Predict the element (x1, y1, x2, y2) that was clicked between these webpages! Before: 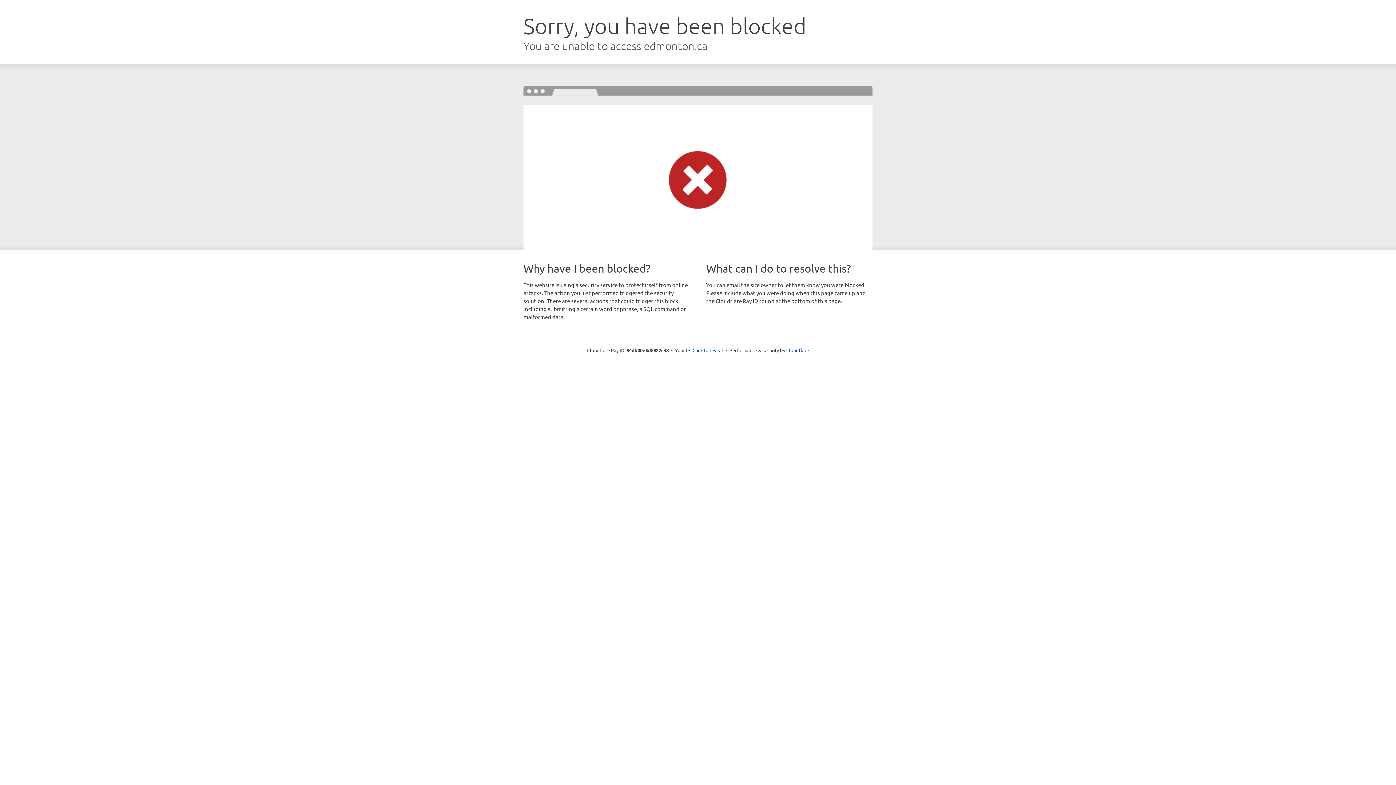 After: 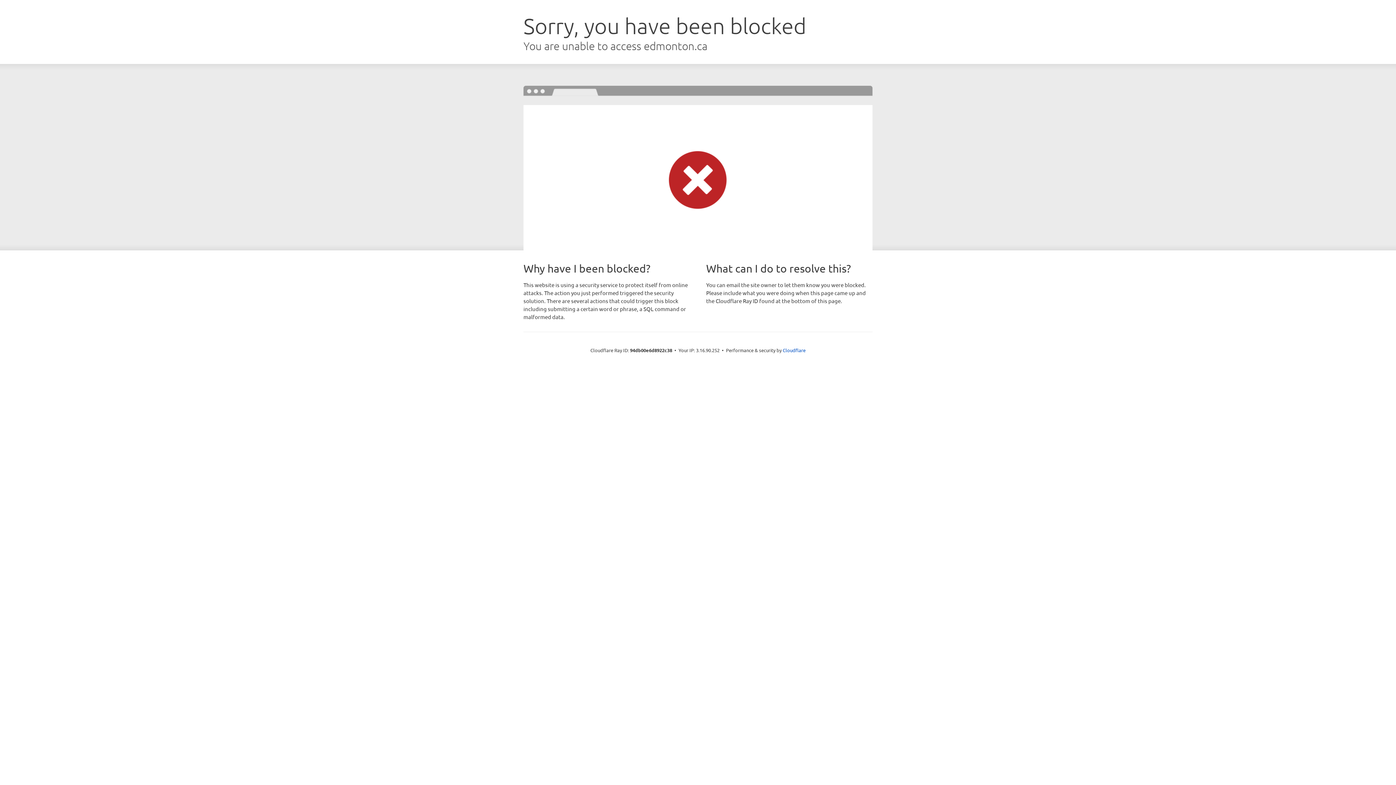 Action: bbox: (692, 346, 723, 353) label: Click to reveal